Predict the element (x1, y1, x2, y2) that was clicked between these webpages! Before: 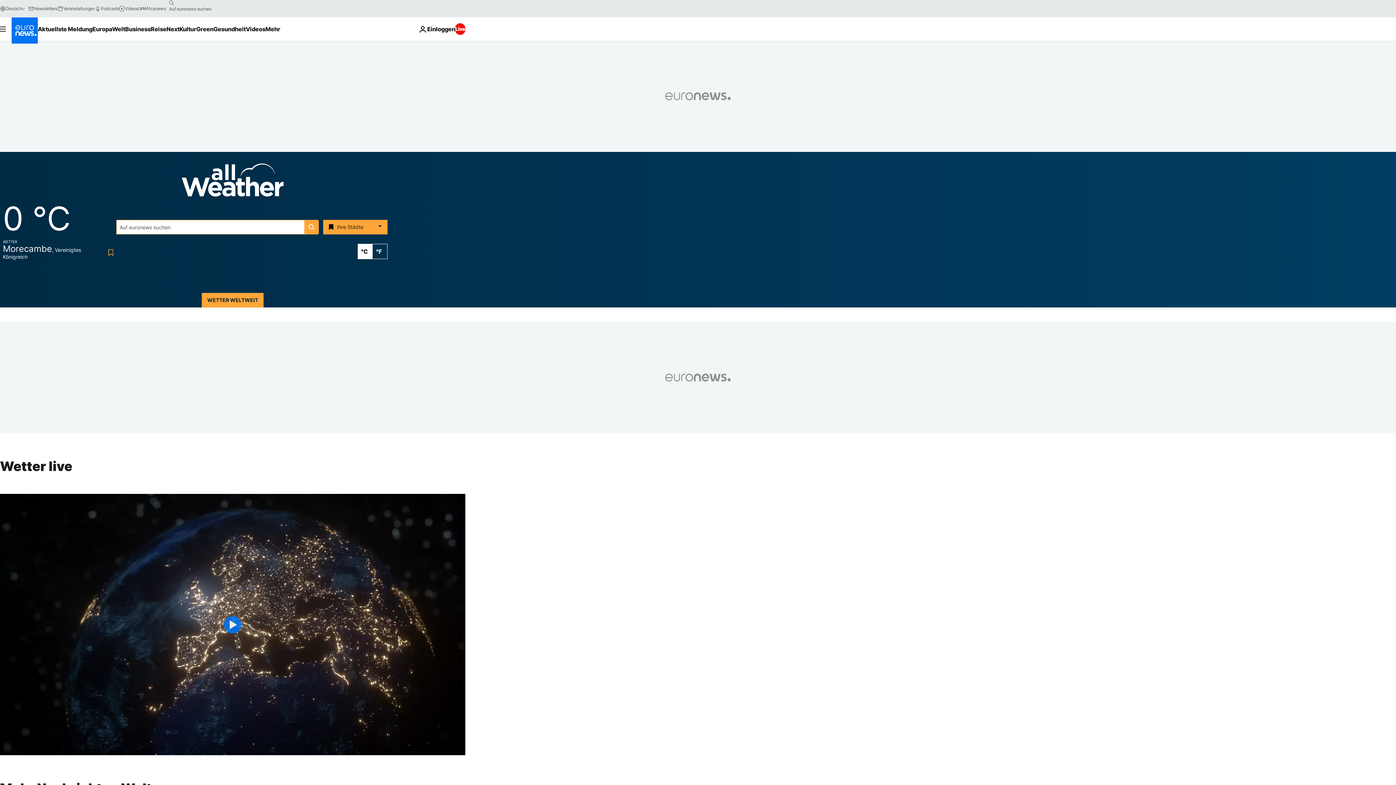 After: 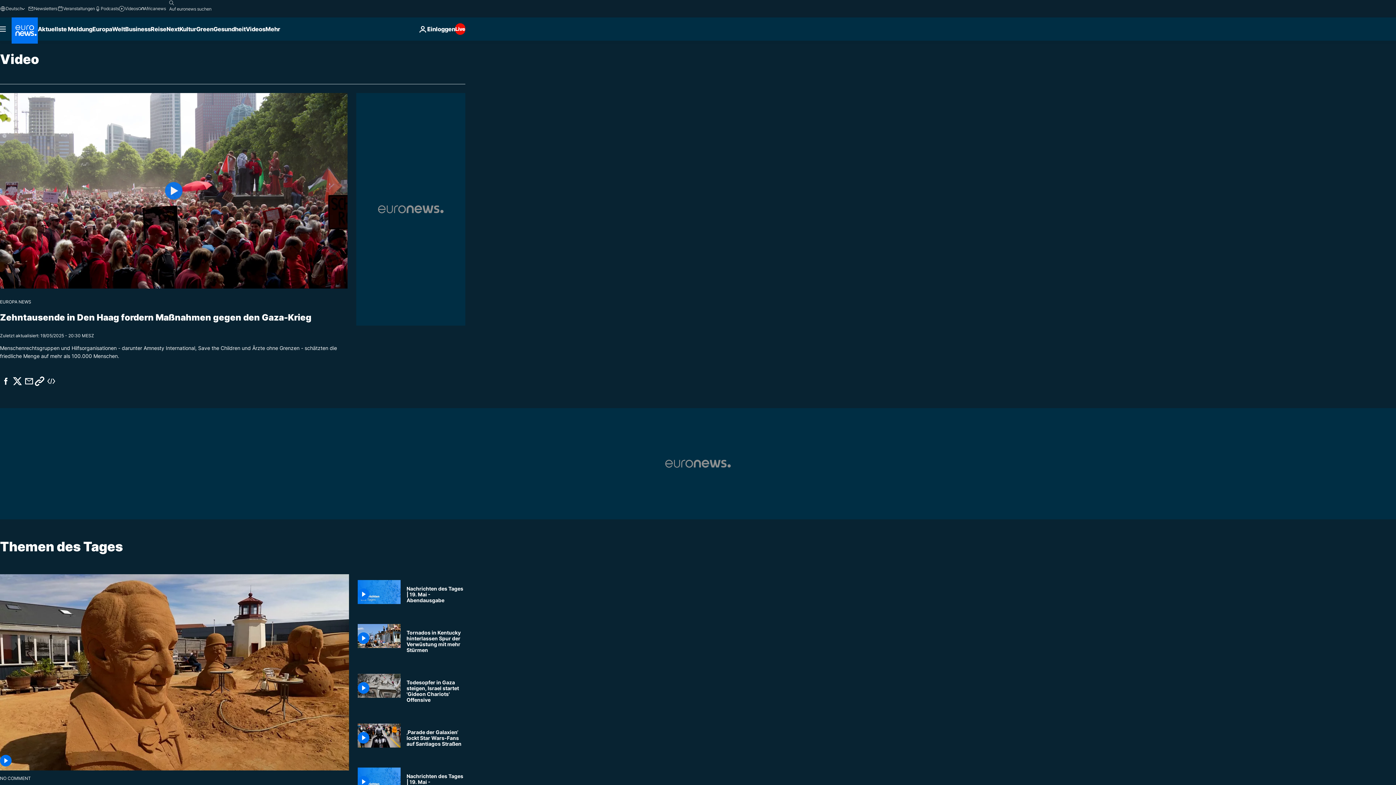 Action: bbox: (118, 5, 138, 11) label: Videos